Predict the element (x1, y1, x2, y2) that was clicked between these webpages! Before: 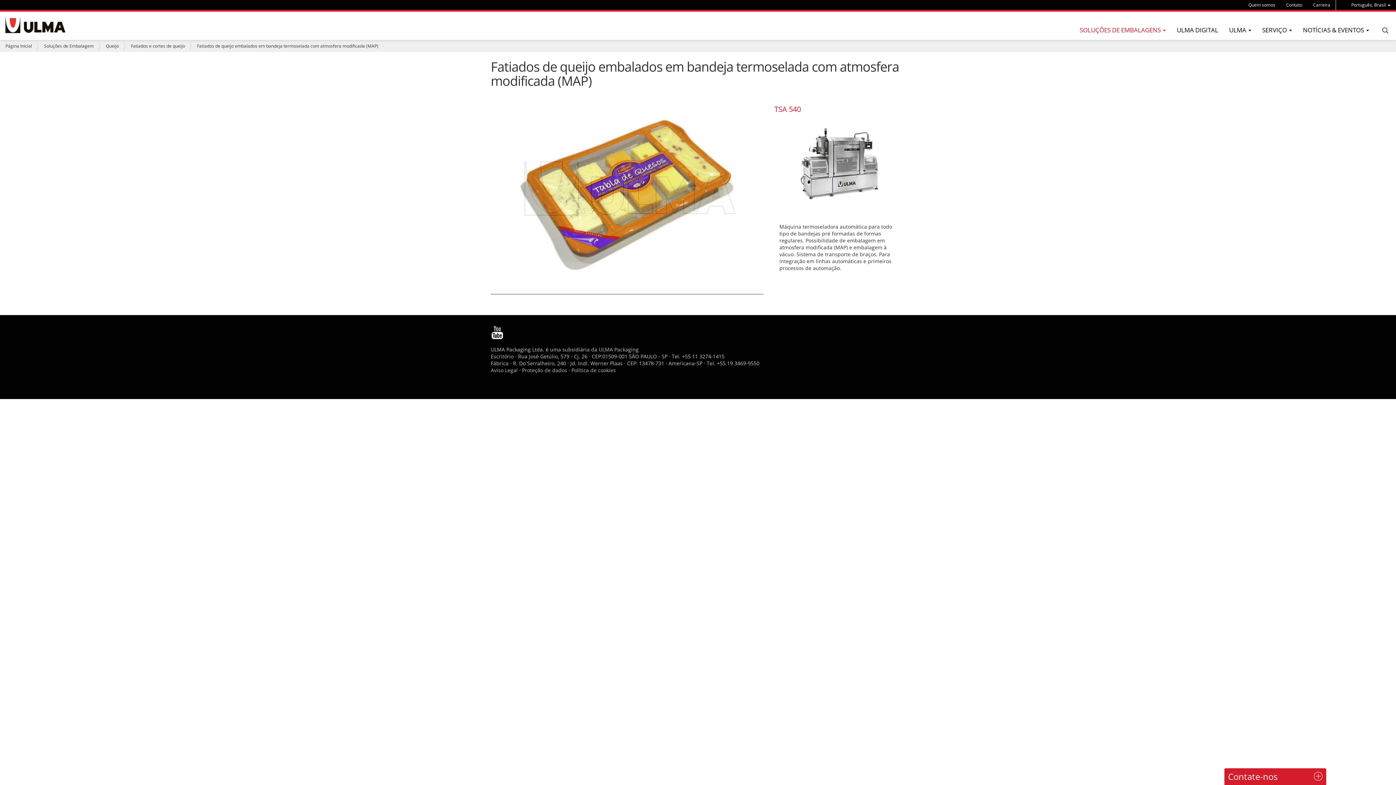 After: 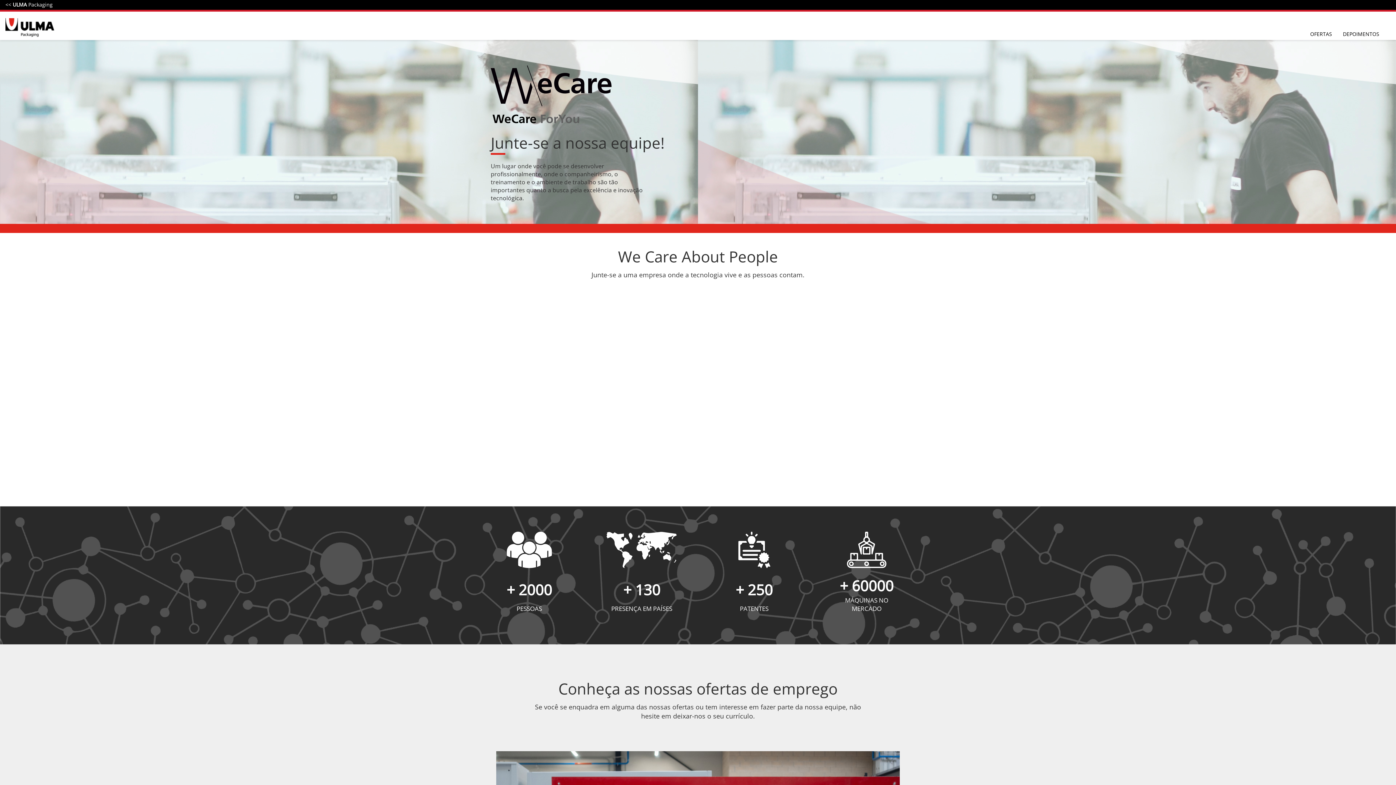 Action: bbox: (1308, 0, 1336, 10) label: Carreira